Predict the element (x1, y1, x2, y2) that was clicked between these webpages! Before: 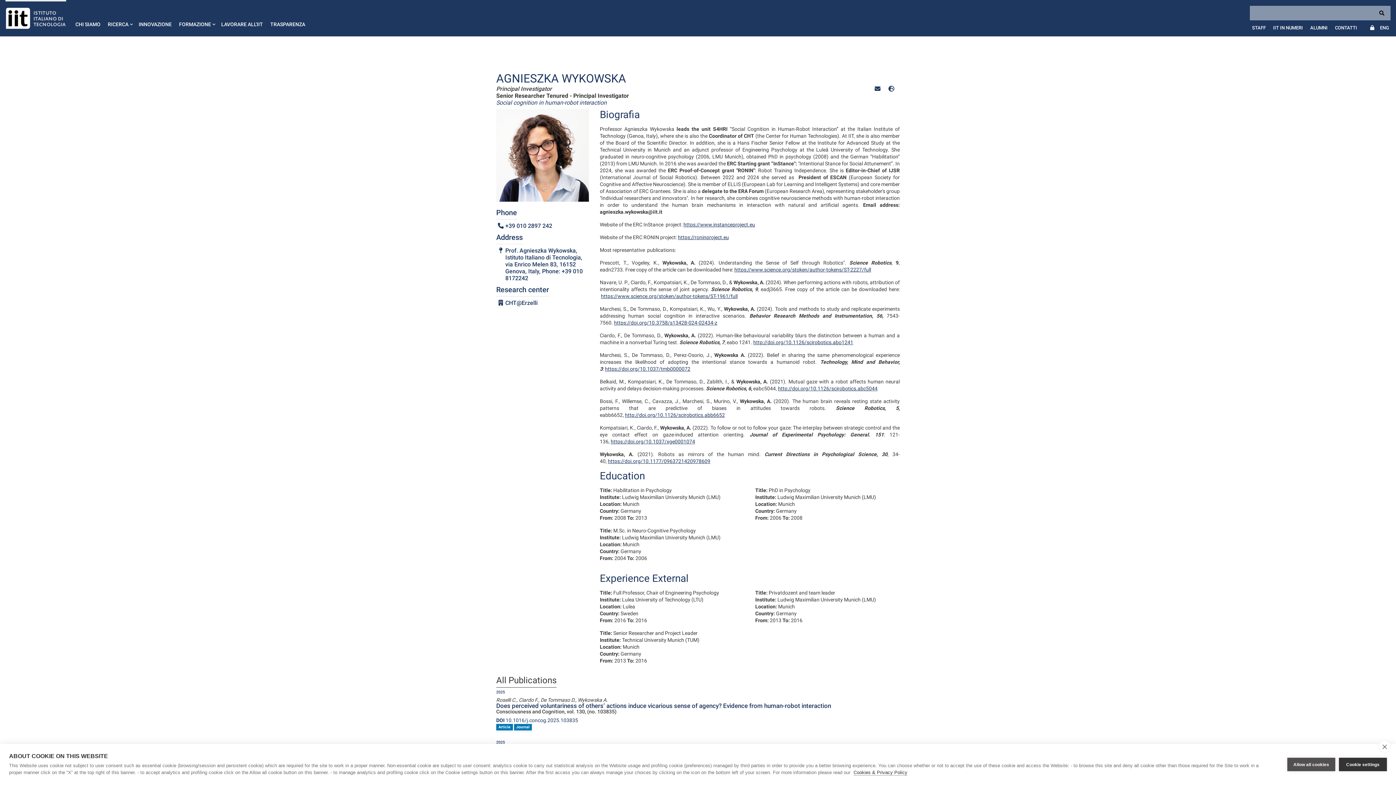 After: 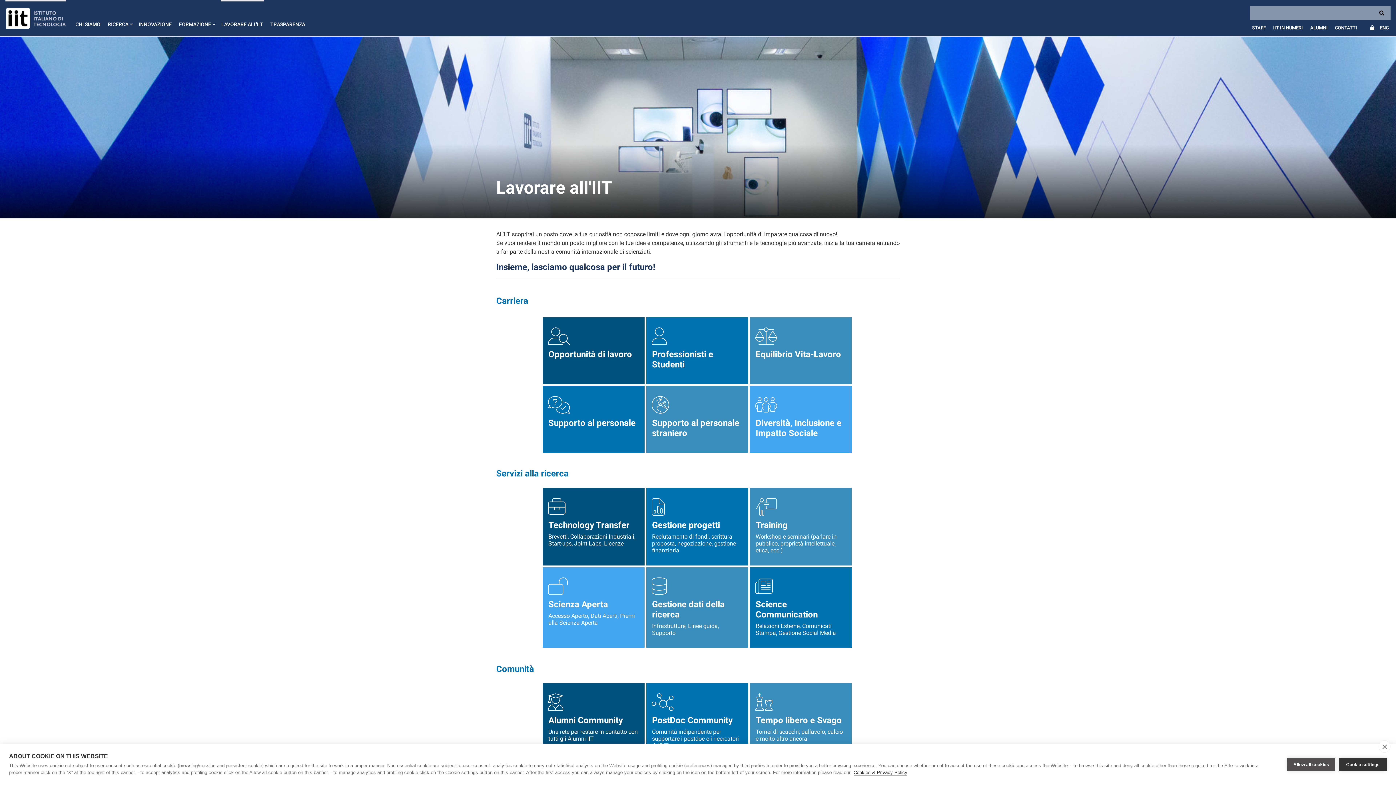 Action: bbox: (217, 0, 266, 36) label: LAVORARE ALL'IIT